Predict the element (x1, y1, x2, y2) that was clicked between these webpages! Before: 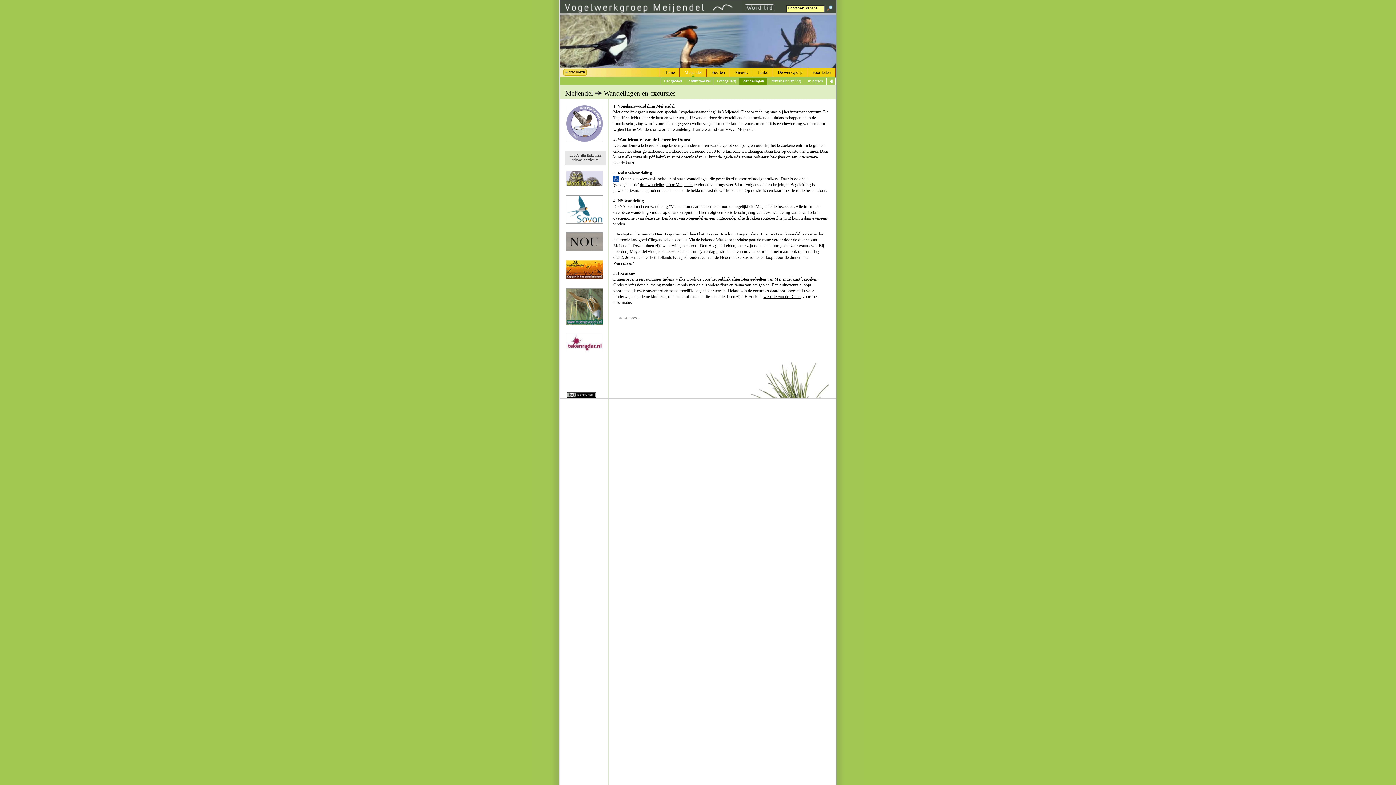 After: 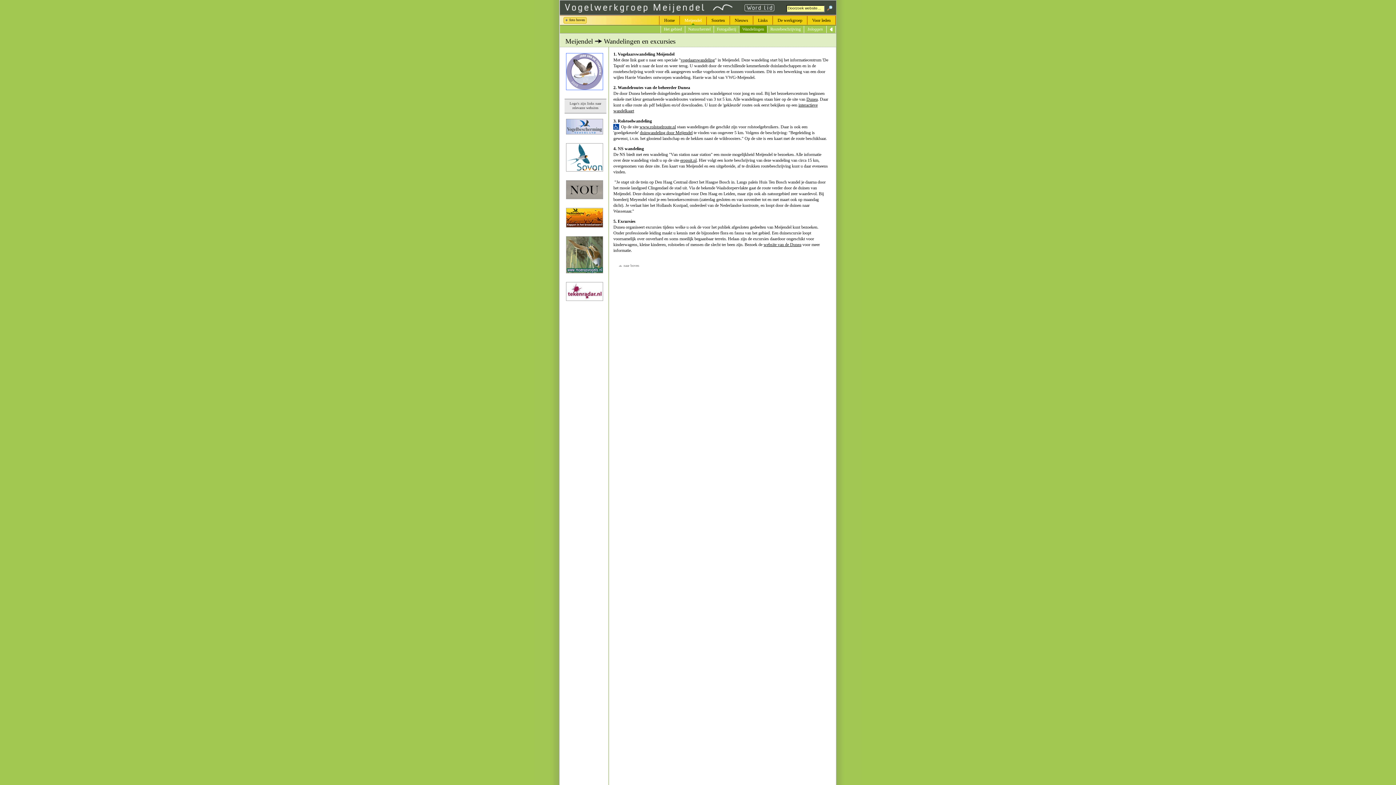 Action: label: foto boven bbox: (563, 69, 586, 75)